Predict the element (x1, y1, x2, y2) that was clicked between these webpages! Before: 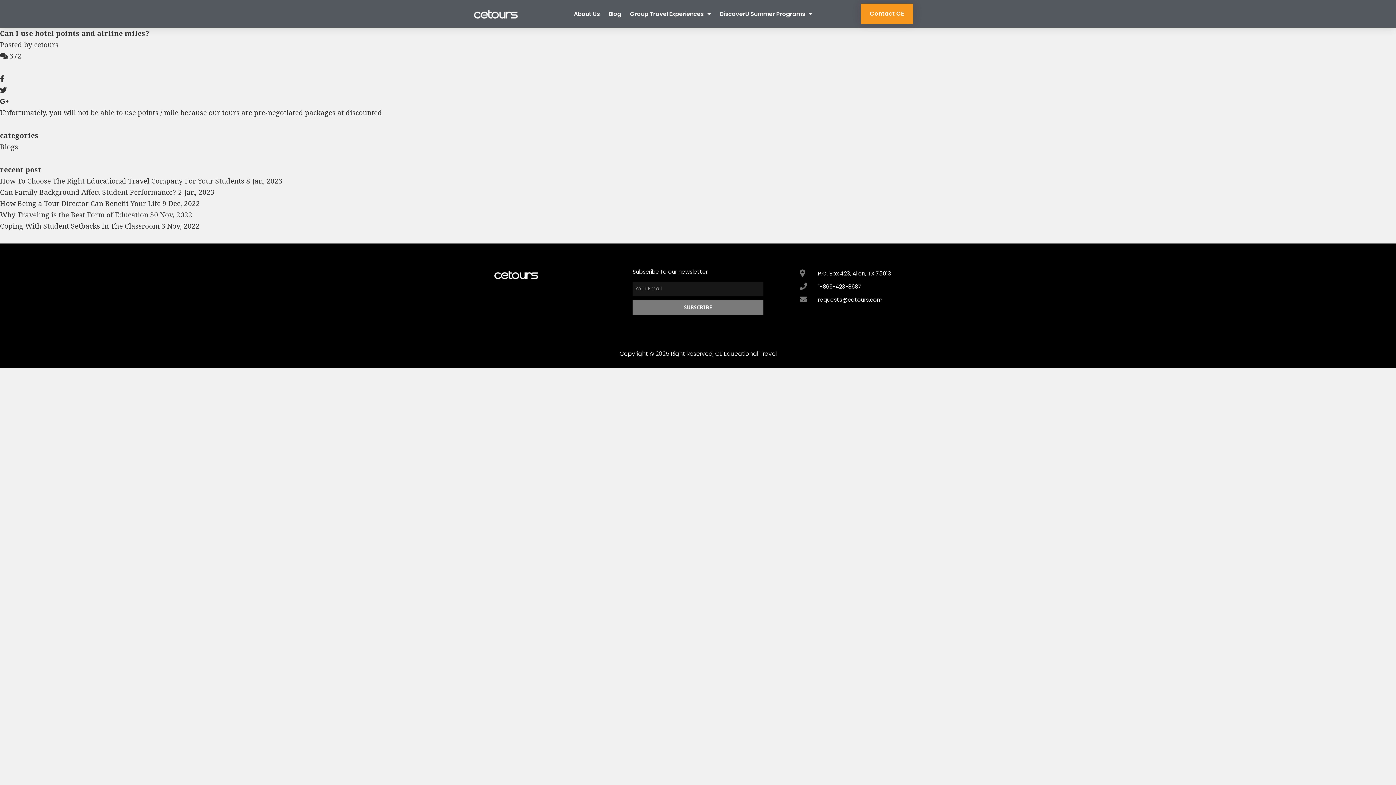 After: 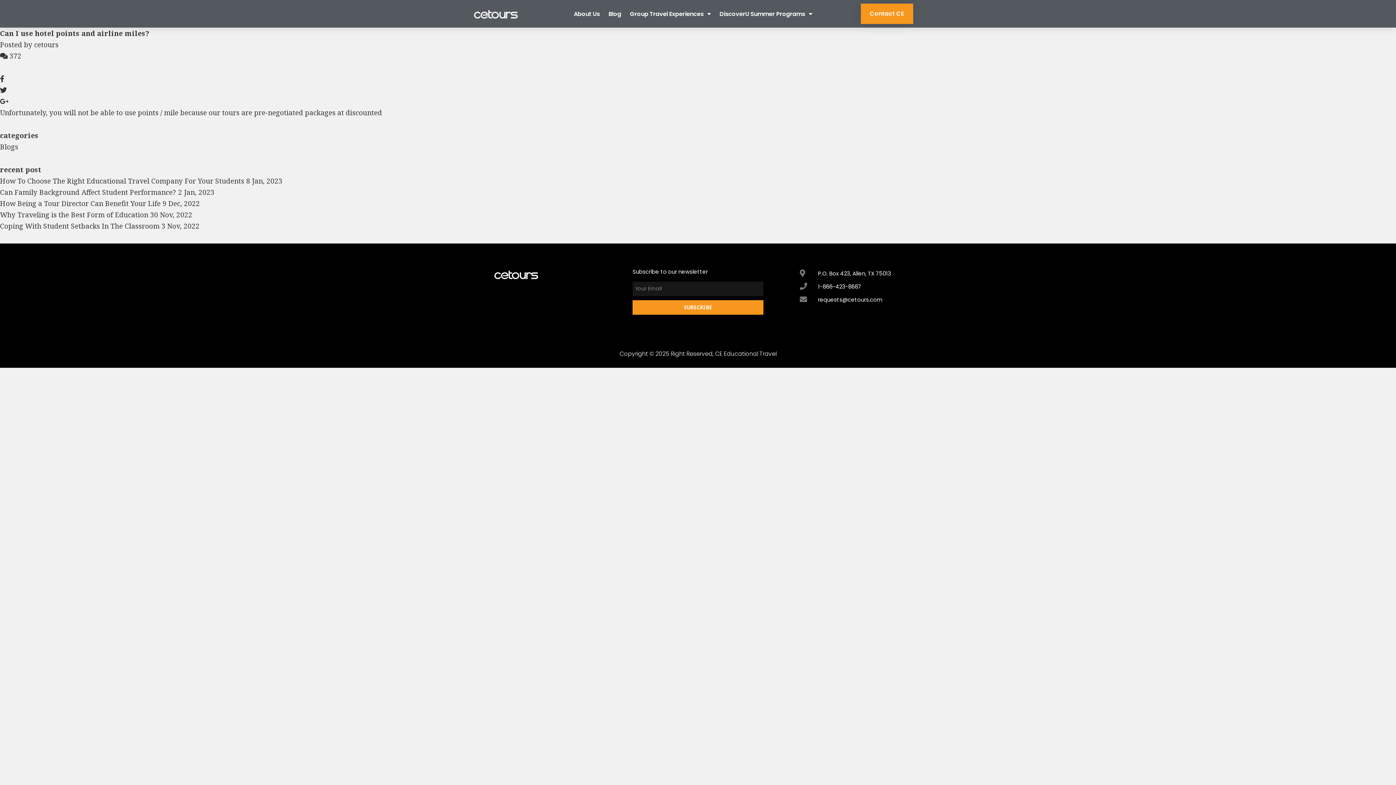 Action: label: SUBSCRIBE bbox: (632, 300, 763, 314)